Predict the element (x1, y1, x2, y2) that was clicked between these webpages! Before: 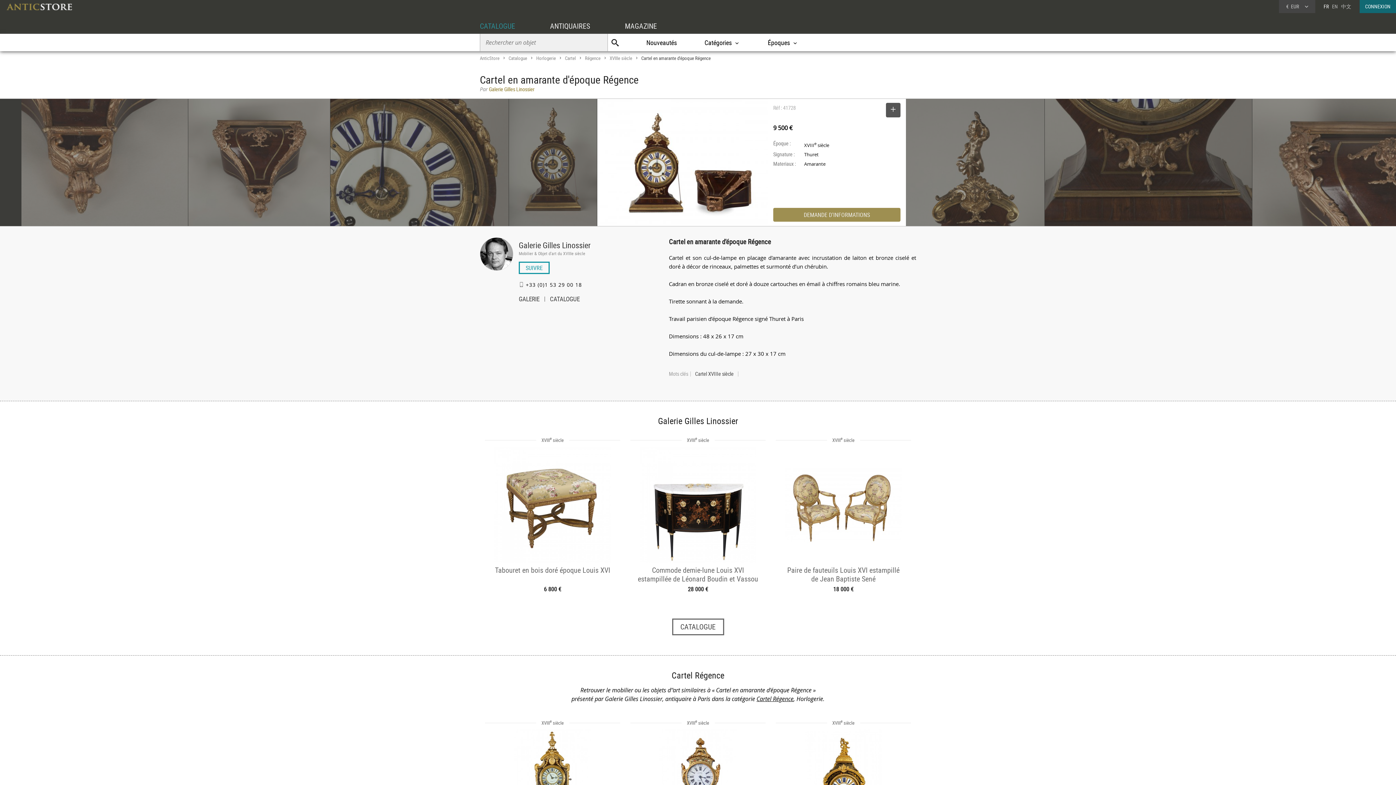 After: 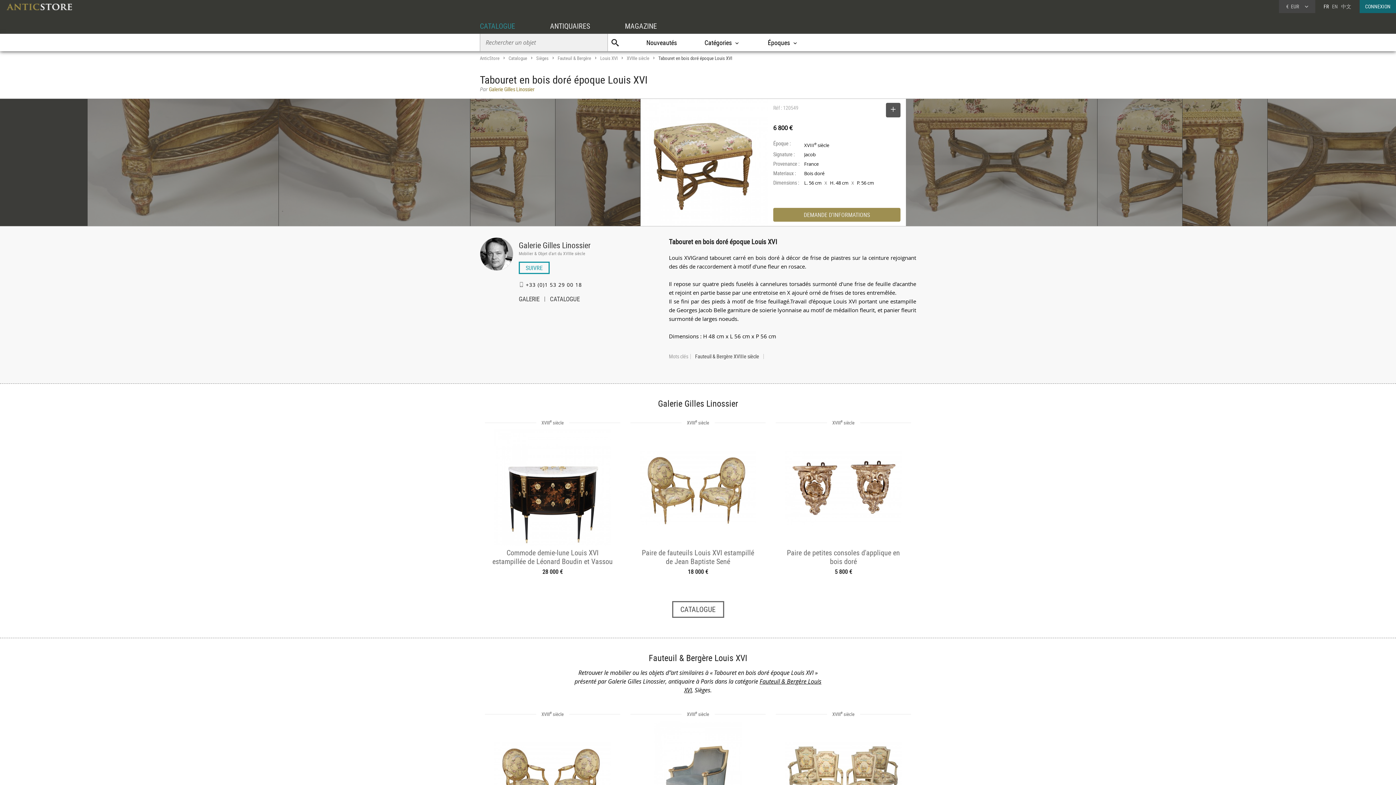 Action: bbox: (494, 446, 610, 563)